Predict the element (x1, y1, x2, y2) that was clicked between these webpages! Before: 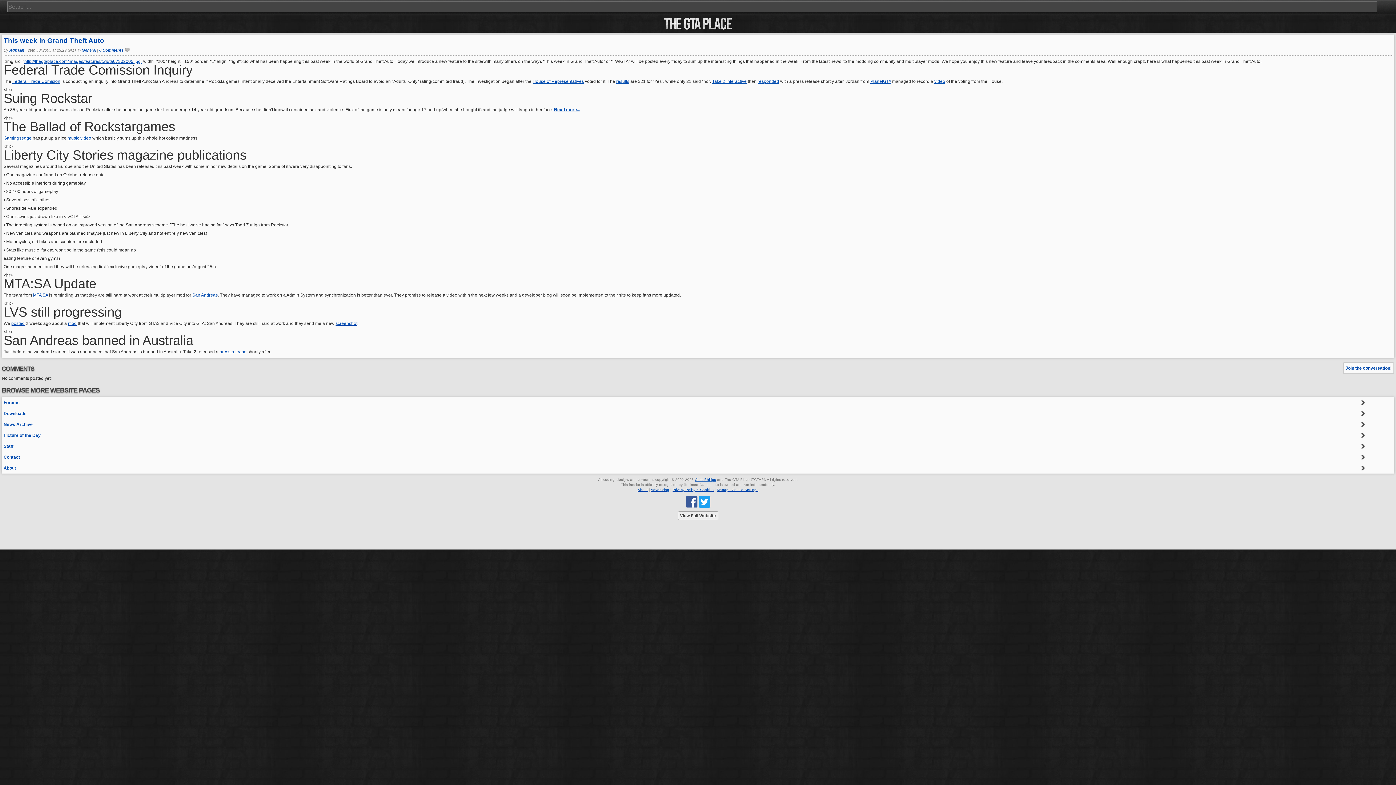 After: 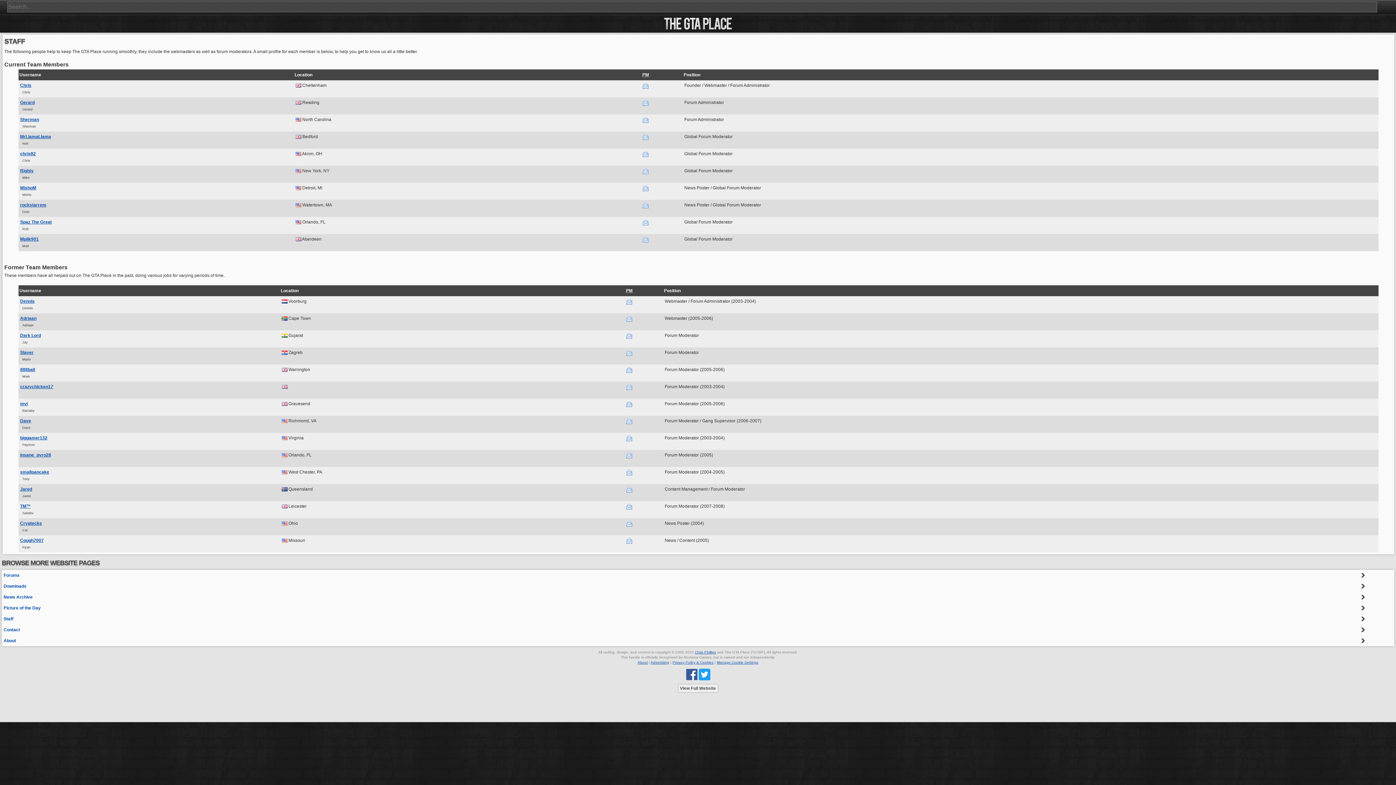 Action: bbox: (1, 441, 1394, 452) label: Staff